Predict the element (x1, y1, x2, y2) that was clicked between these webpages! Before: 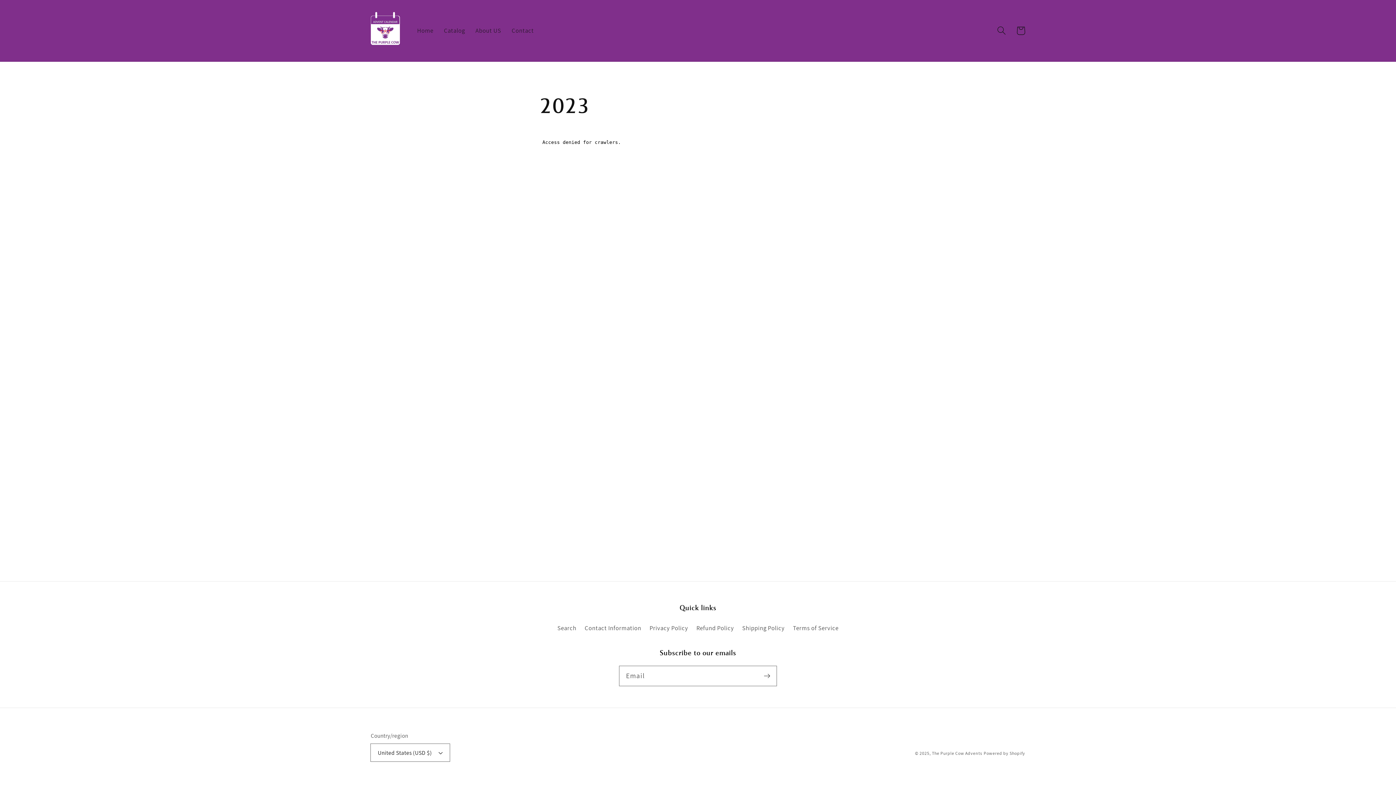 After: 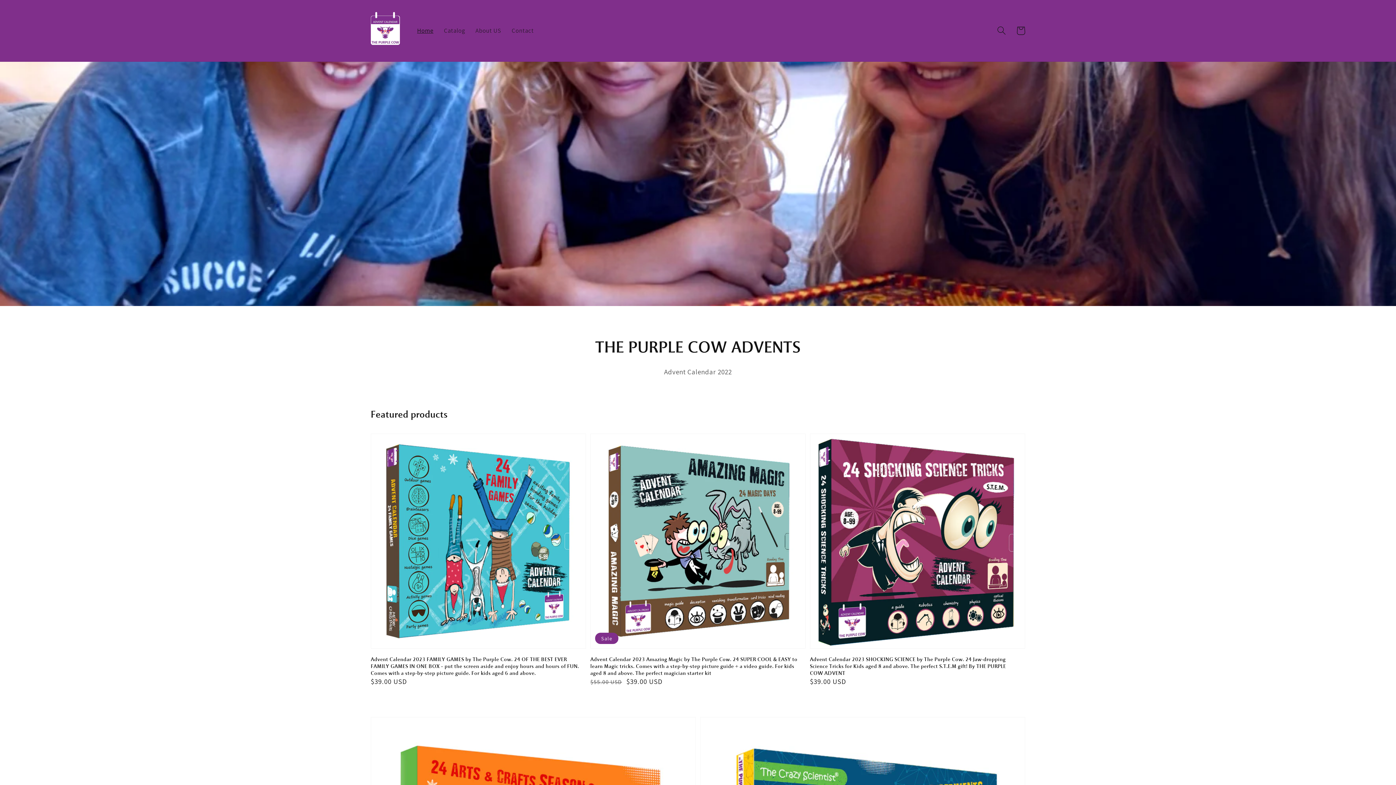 Action: bbox: (412, 21, 438, 39) label: Home